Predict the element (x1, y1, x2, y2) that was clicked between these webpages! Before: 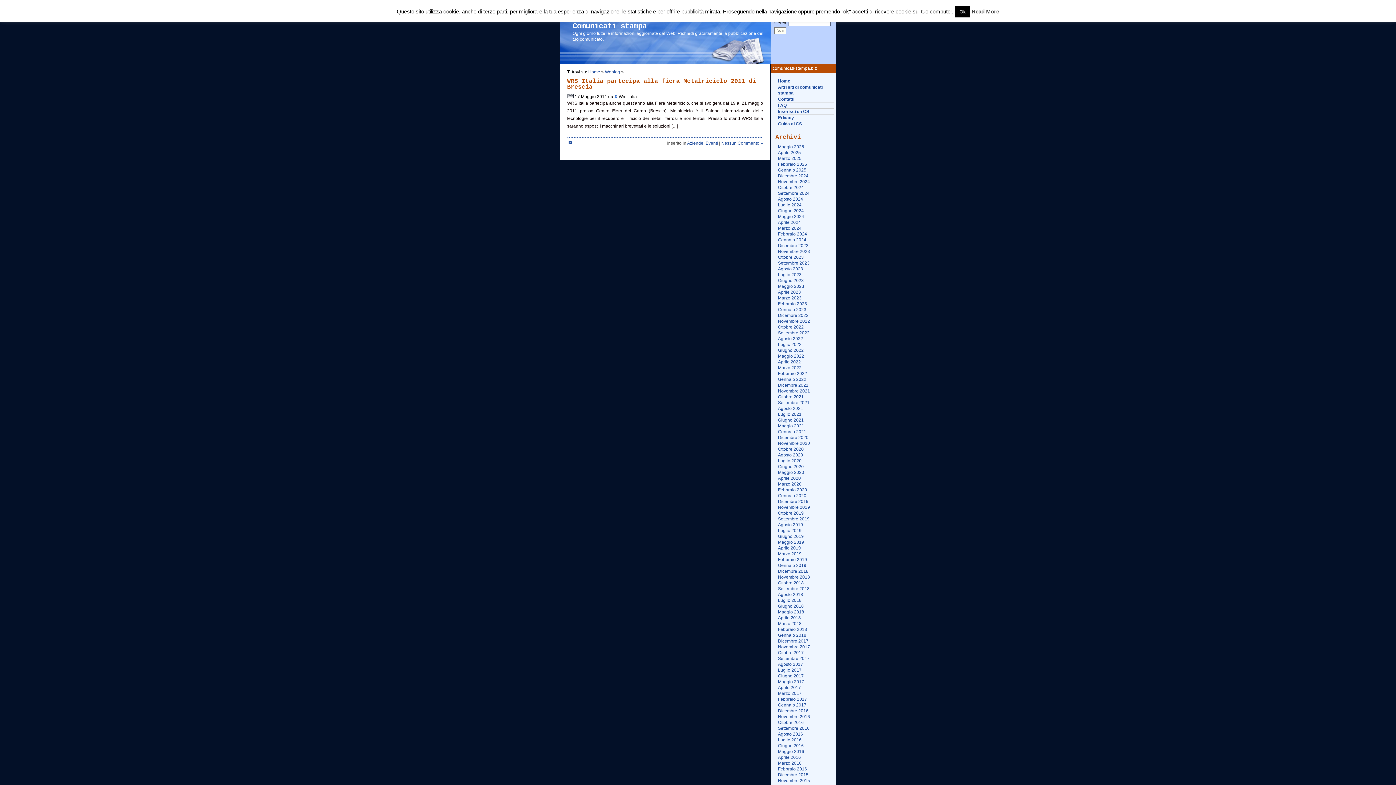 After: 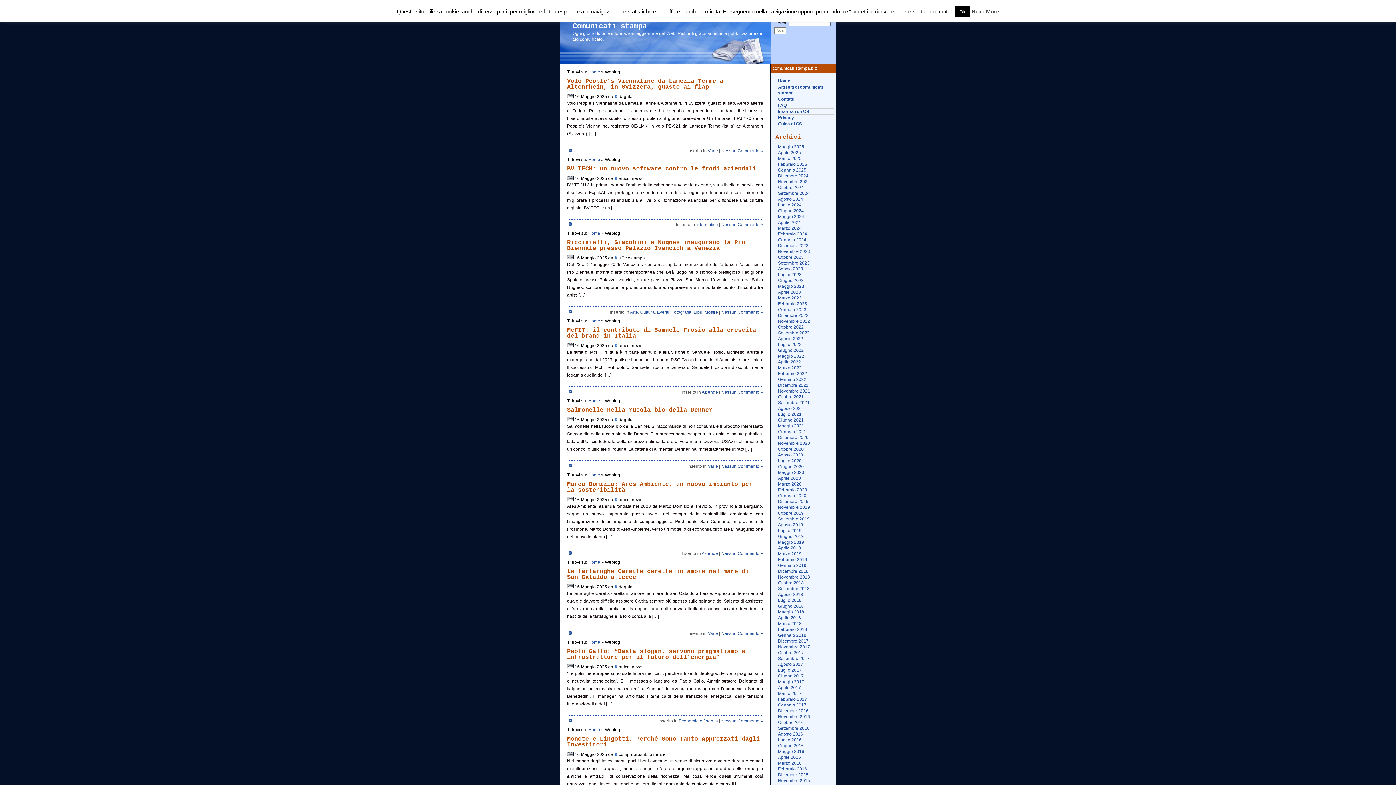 Action: label: Home bbox: (778, 78, 790, 83)